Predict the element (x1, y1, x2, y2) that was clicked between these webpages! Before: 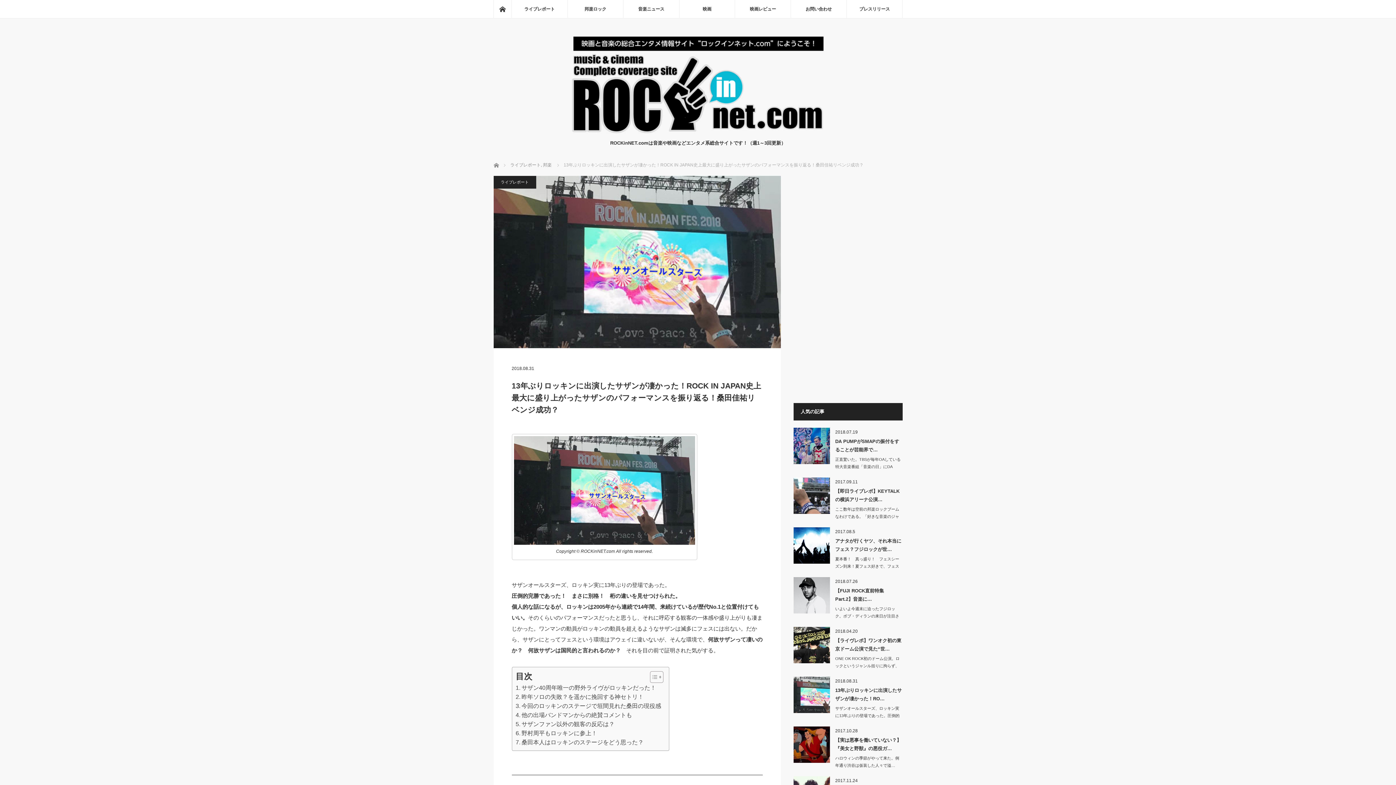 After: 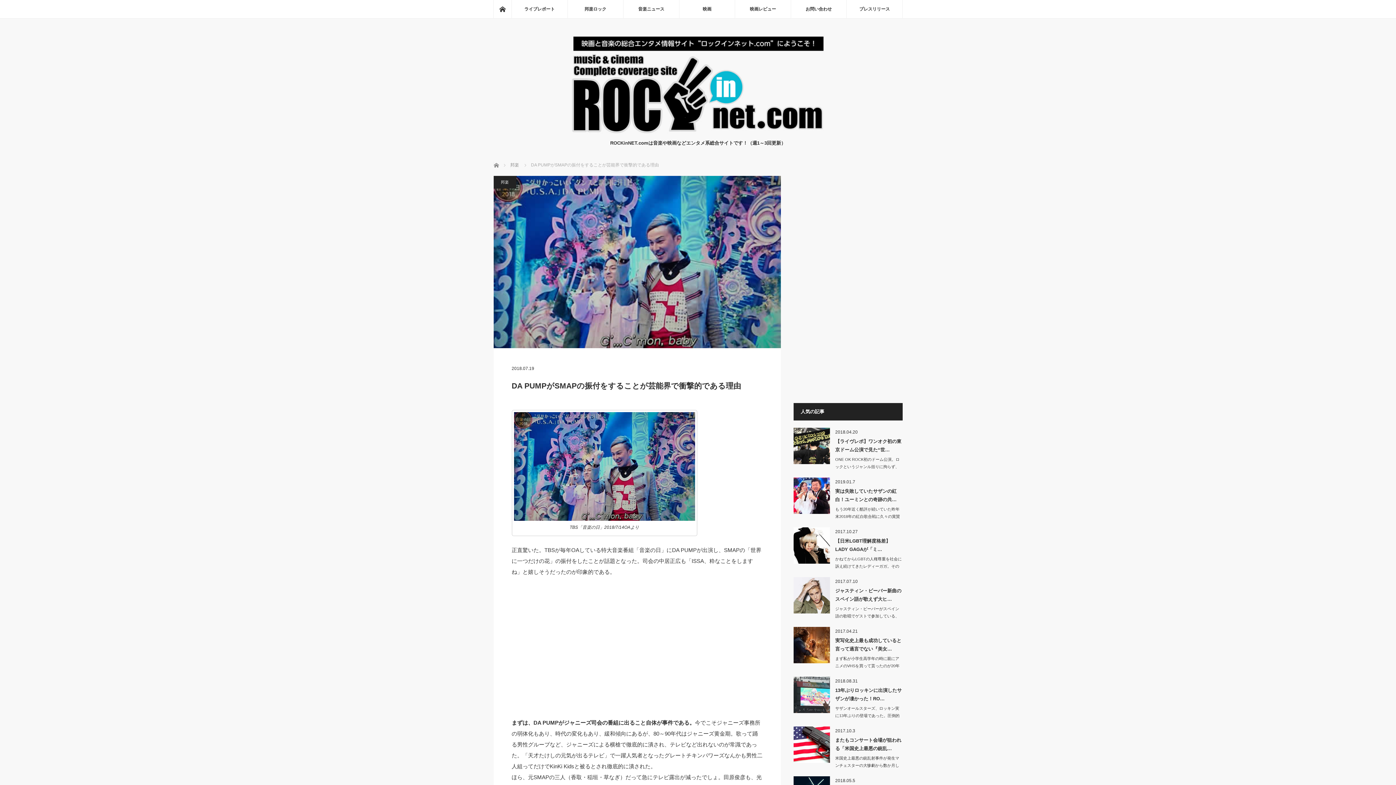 Action: bbox: (835, 436, 902, 454) label: DA PUMPがSMAPの振付をすることが芸能界で…